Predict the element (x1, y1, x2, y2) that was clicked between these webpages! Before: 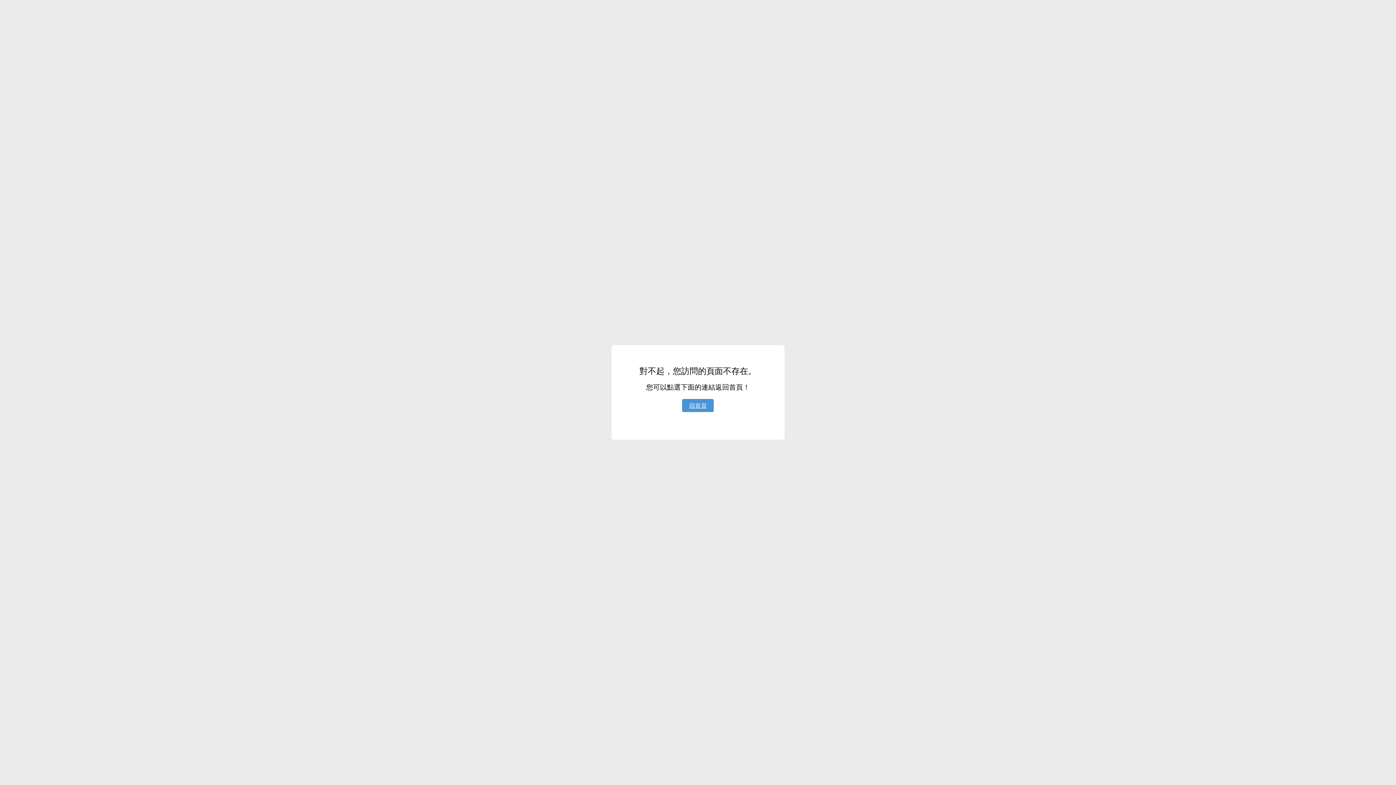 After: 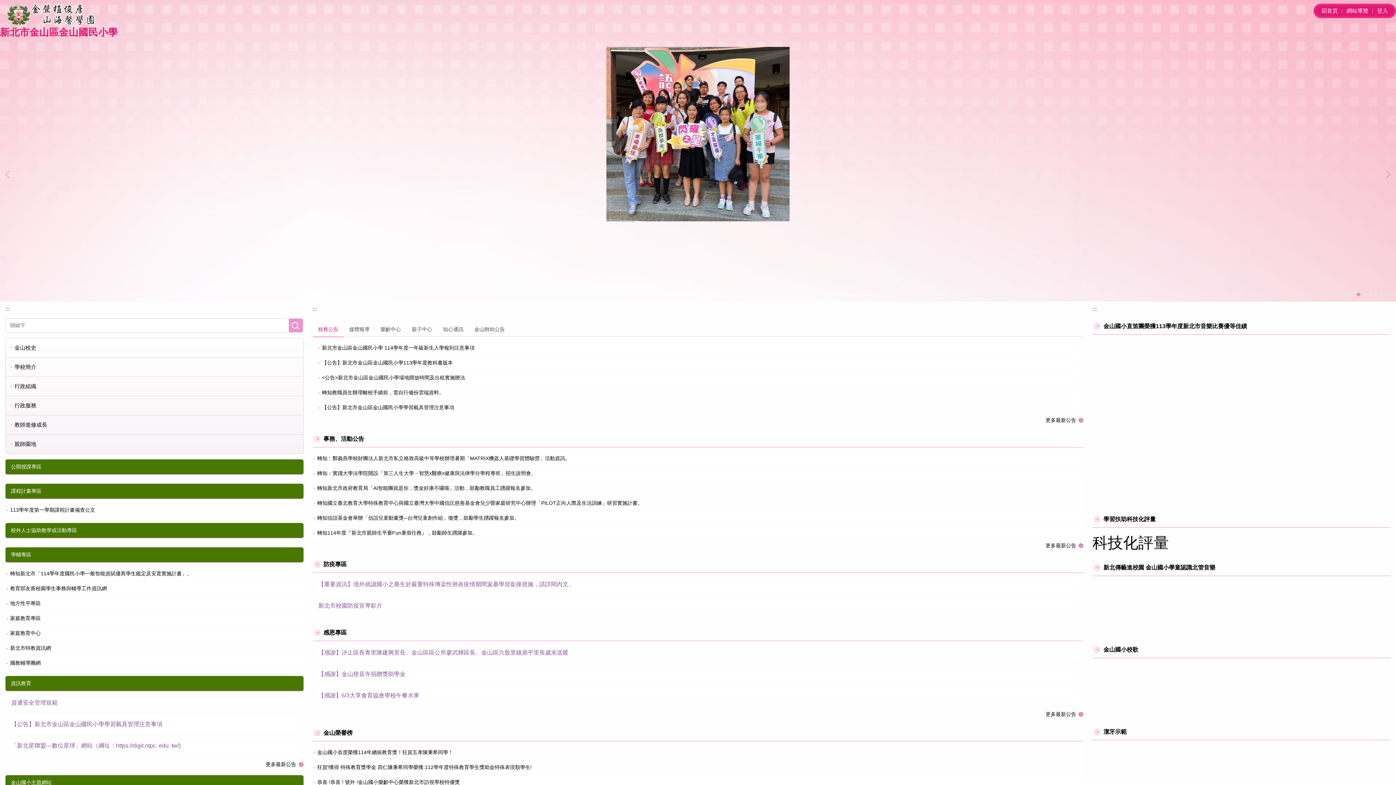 Action: label: 回首頁 bbox: (682, 399, 713, 412)